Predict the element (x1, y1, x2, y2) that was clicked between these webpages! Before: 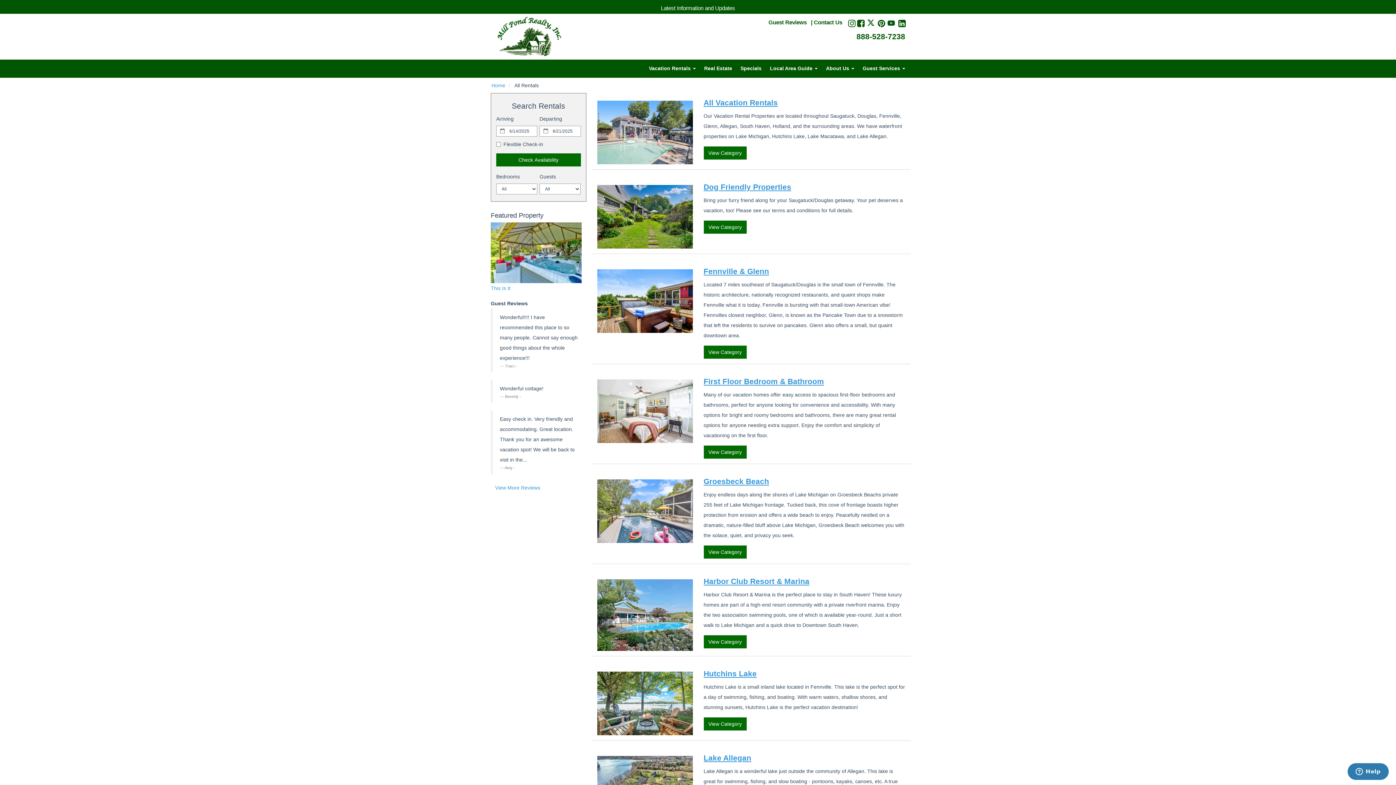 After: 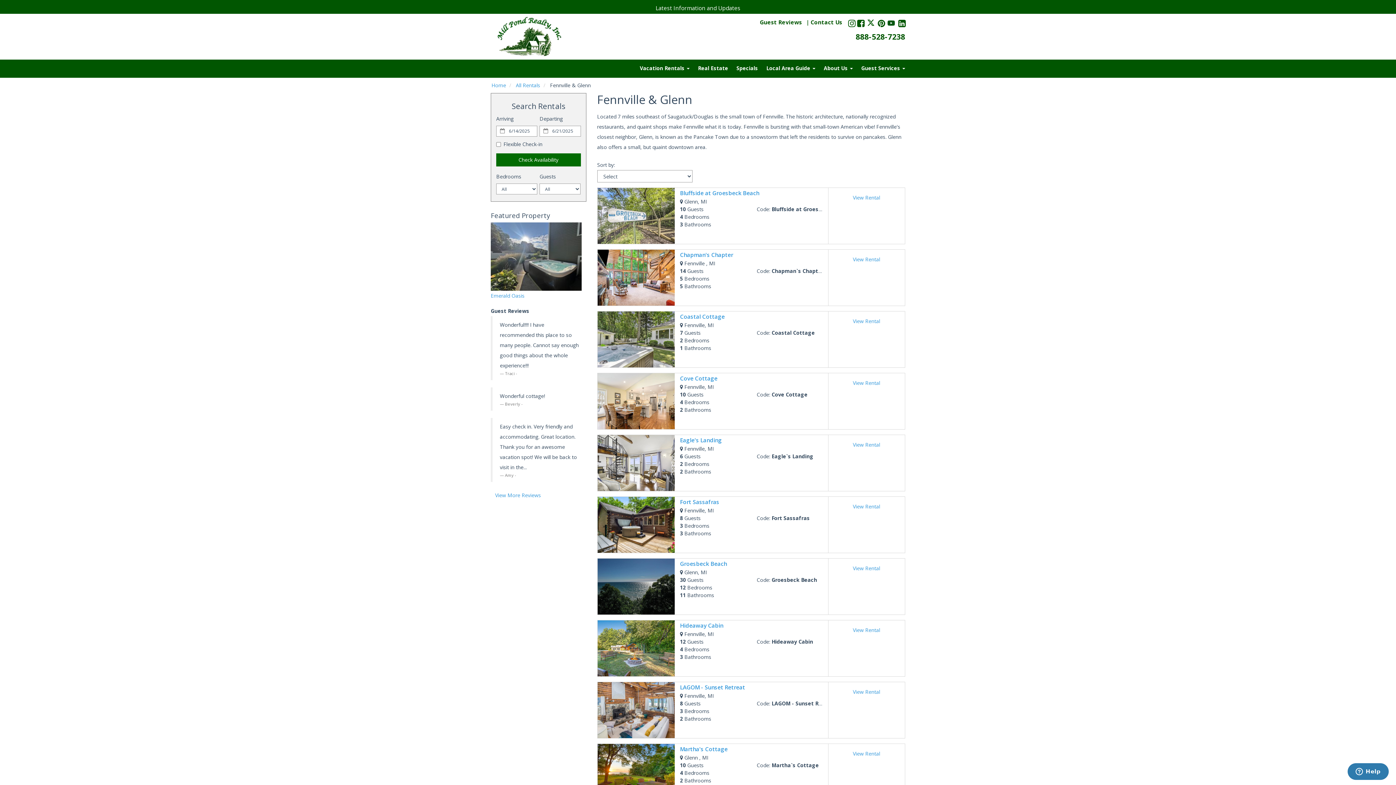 Action: bbox: (597, 269, 692, 333)